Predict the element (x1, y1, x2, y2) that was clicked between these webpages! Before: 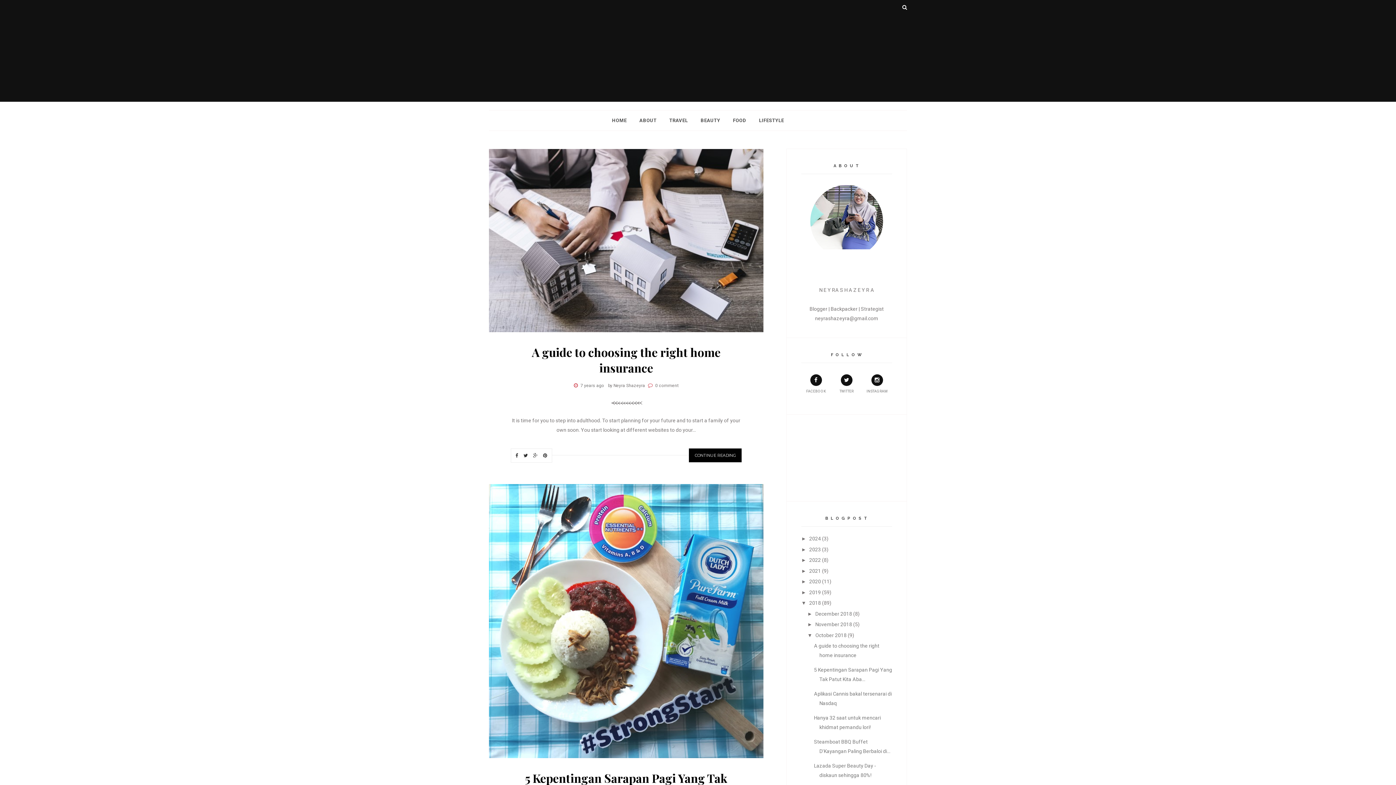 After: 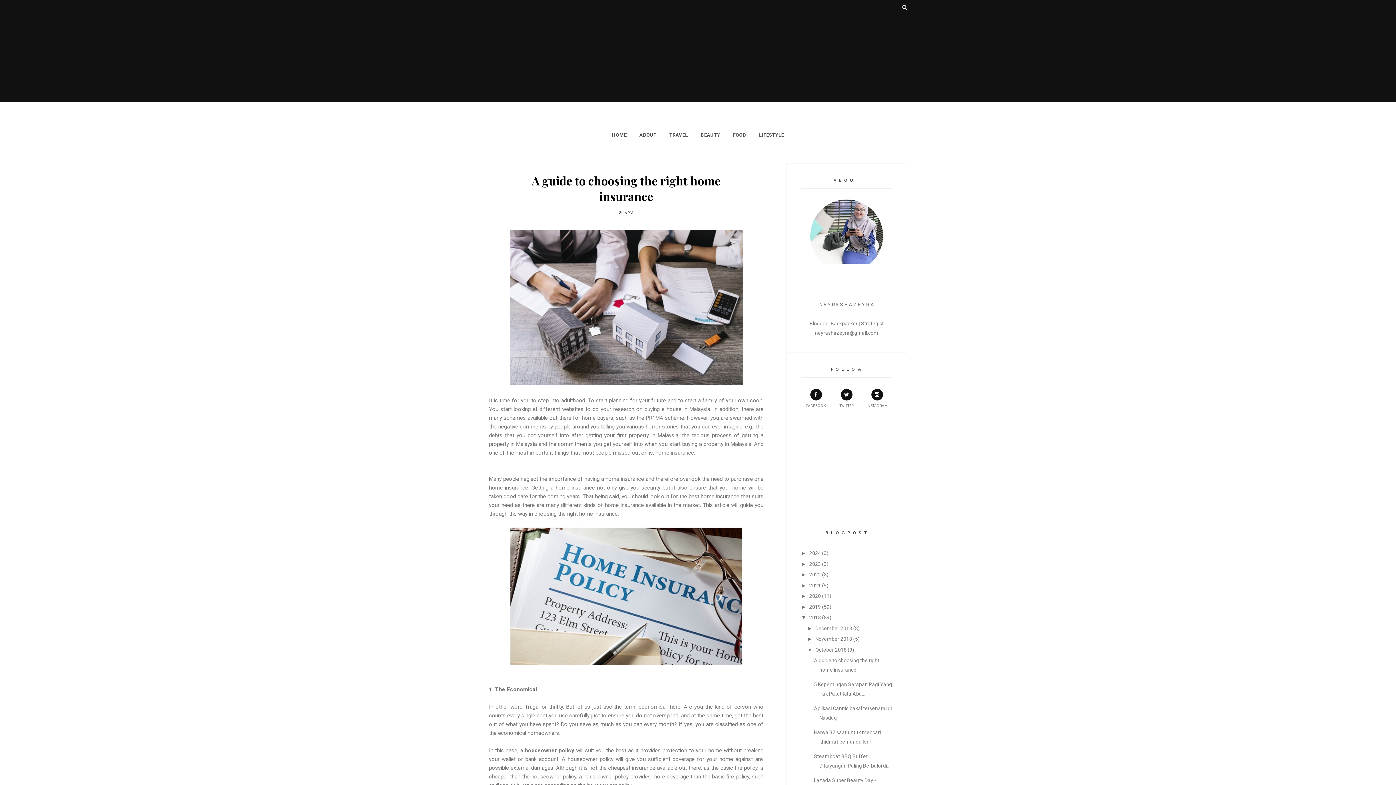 Action: label: CONTINUE READING bbox: (689, 448, 741, 462)